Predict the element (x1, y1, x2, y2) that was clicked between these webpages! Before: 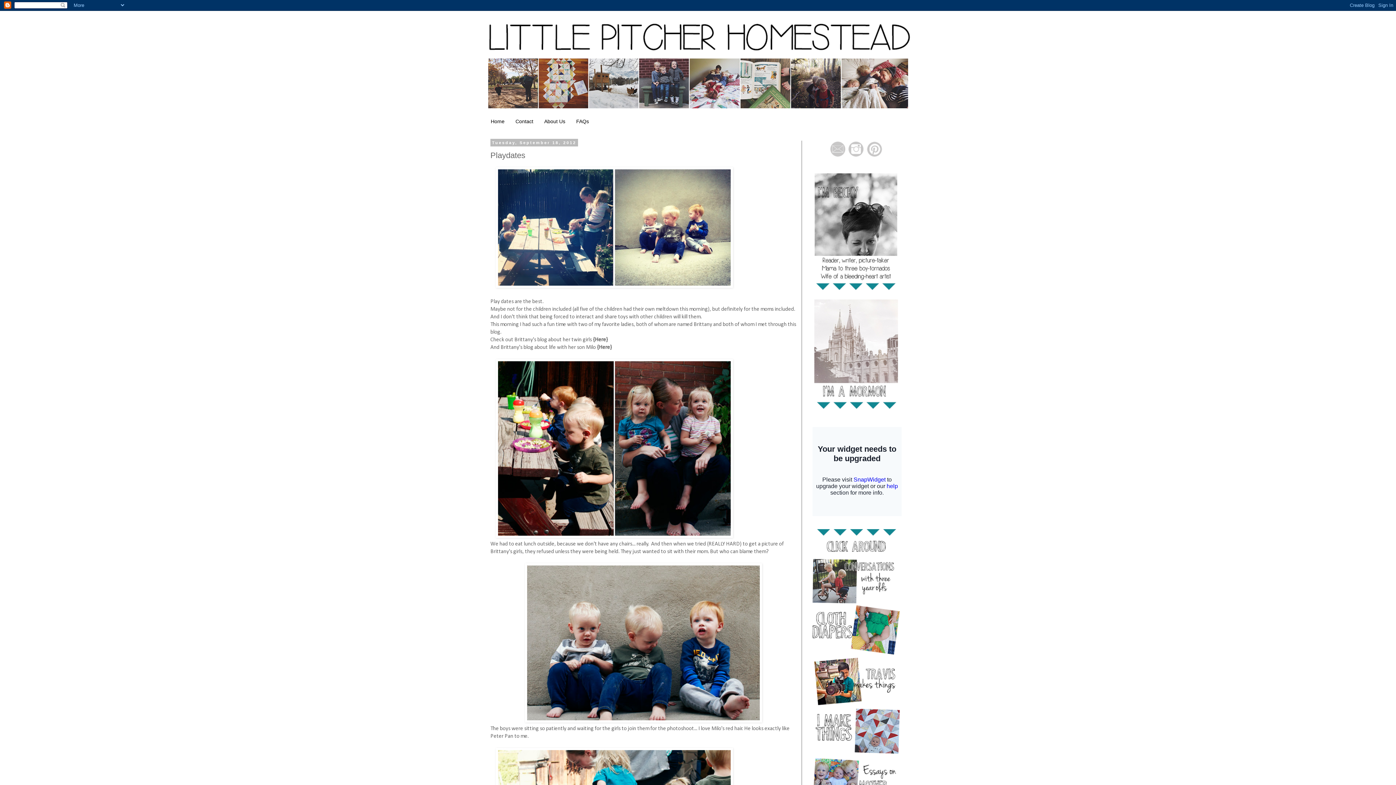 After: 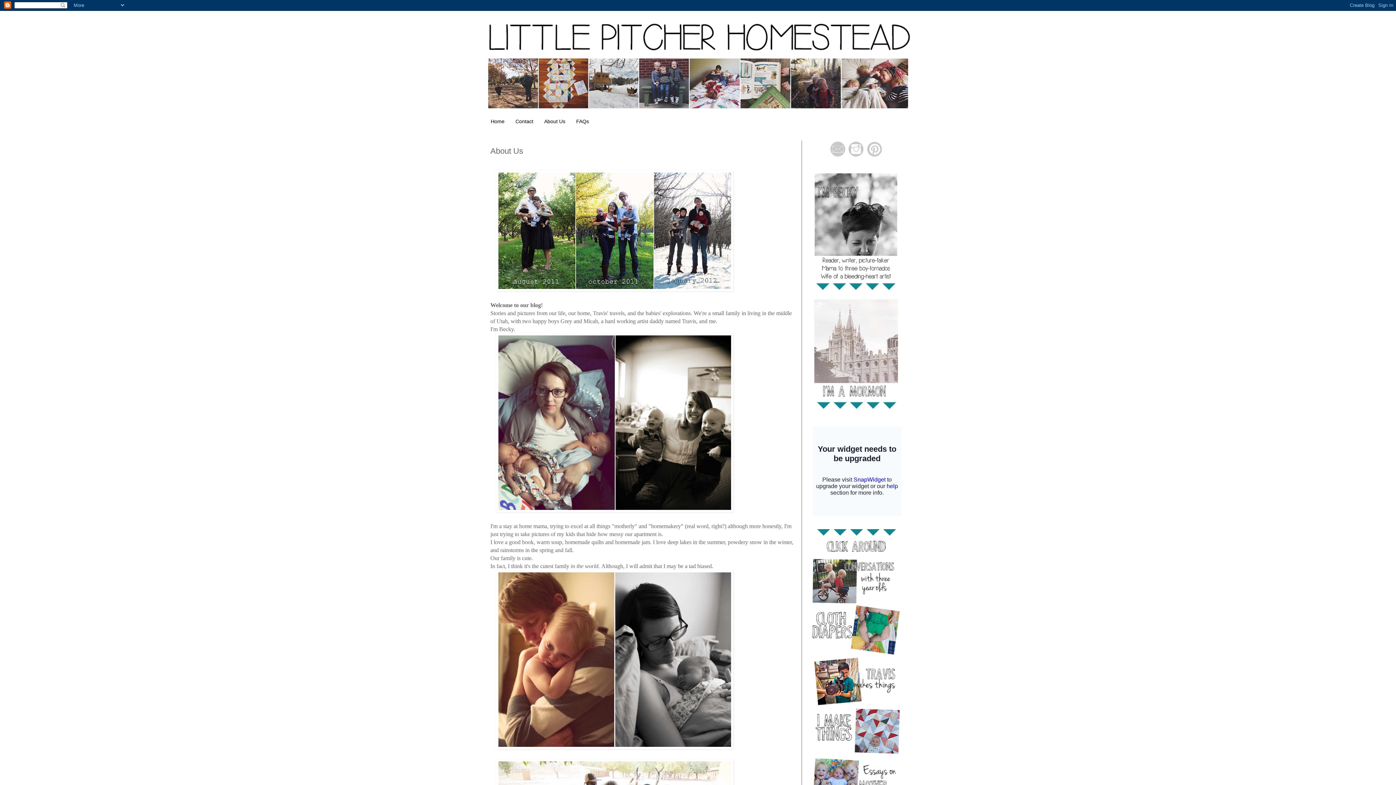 Action: label: About Us bbox: (538, 115, 570, 127)